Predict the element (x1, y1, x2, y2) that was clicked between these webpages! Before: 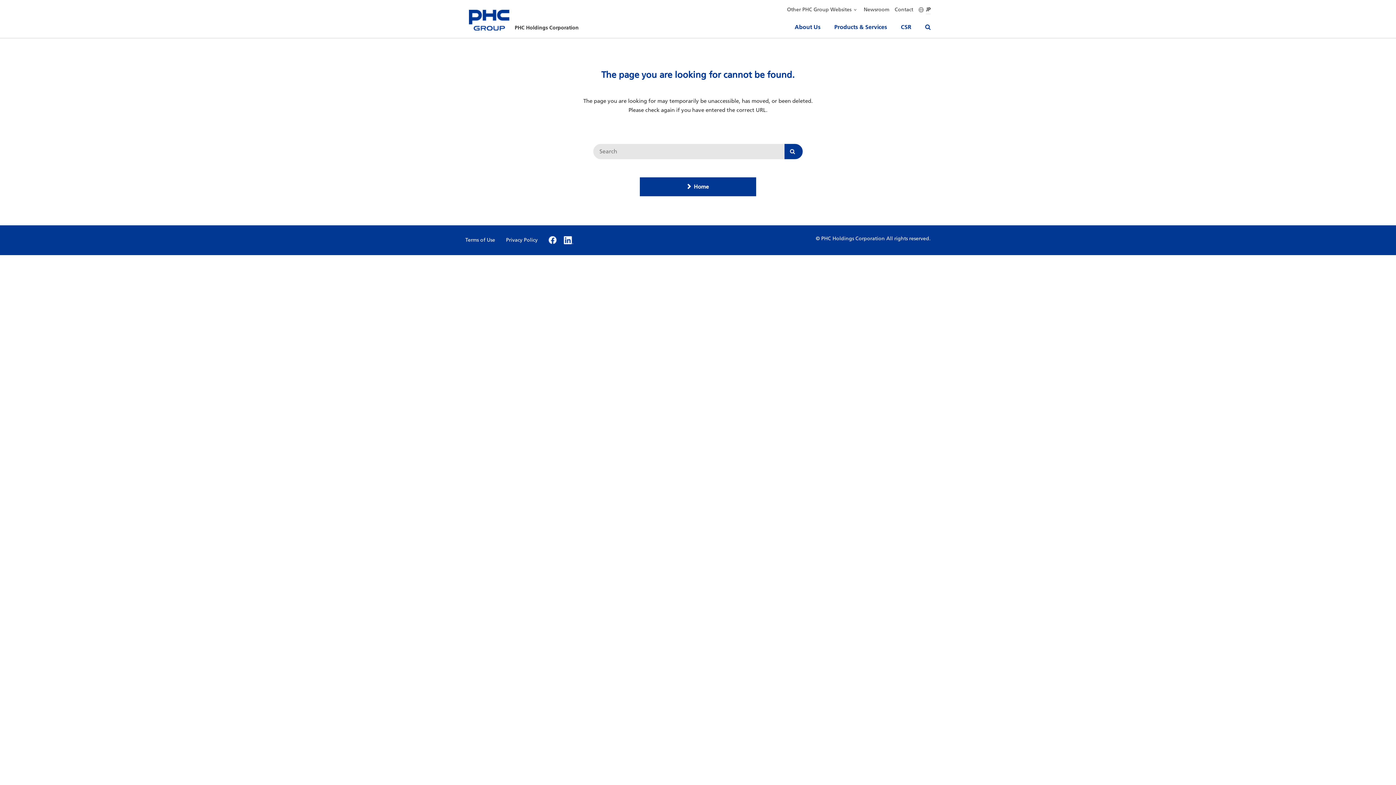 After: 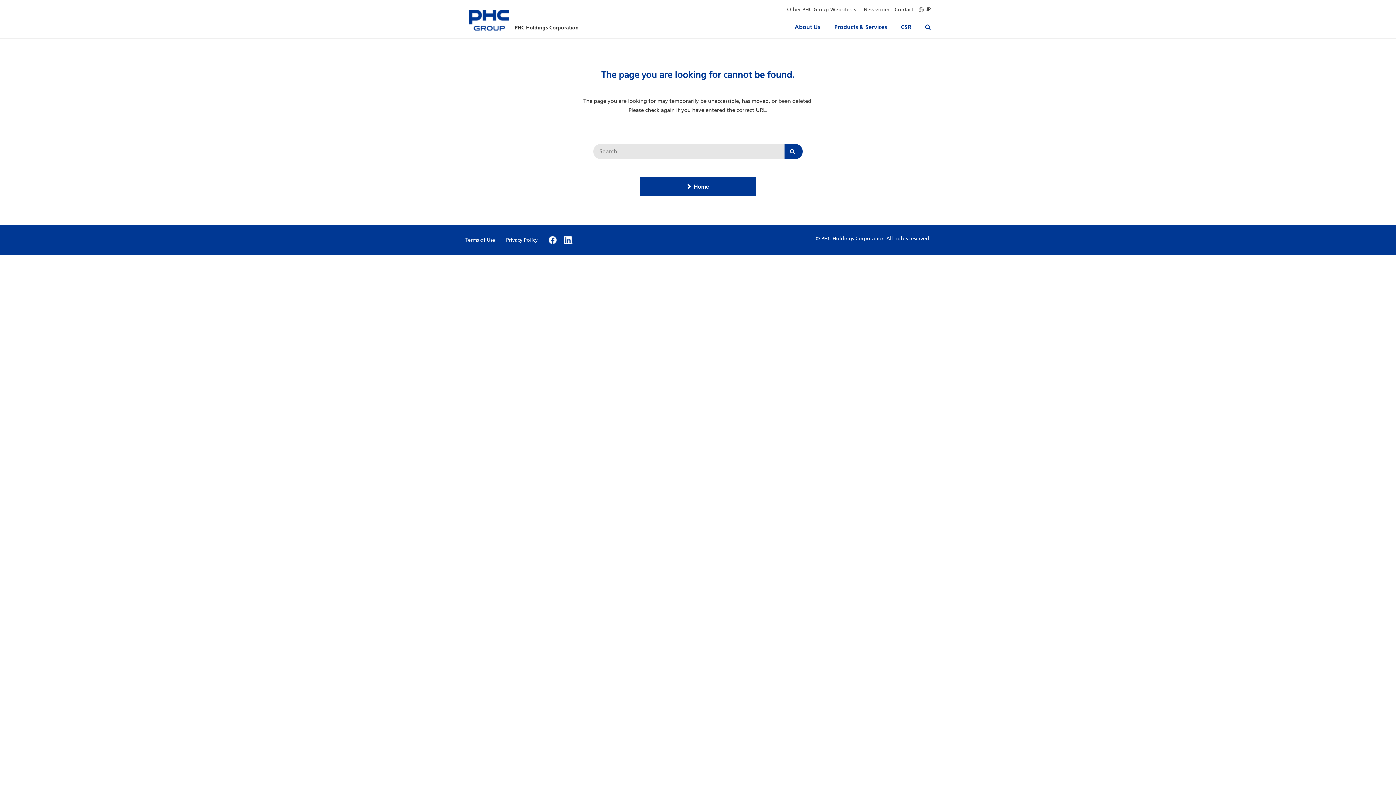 Action: bbox: (548, 236, 556, 244)